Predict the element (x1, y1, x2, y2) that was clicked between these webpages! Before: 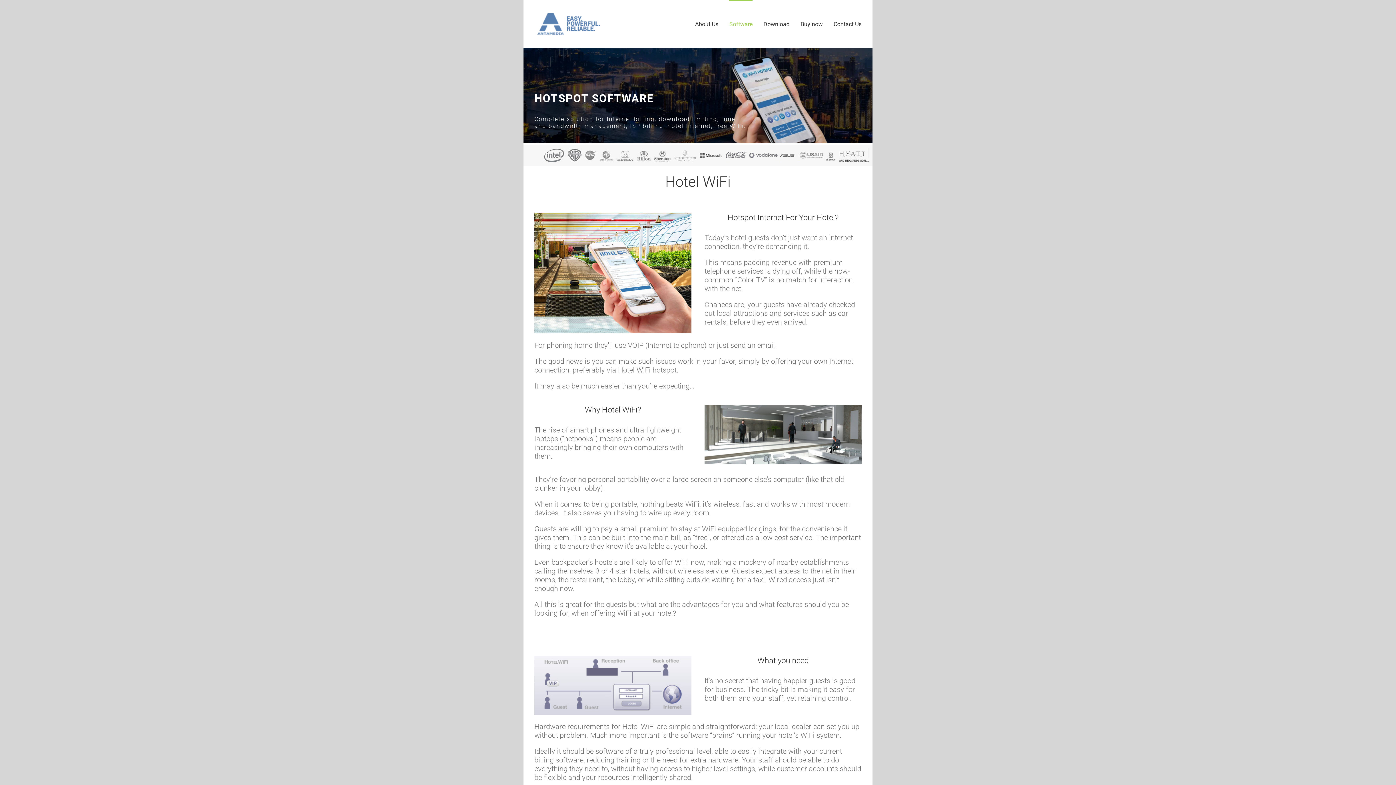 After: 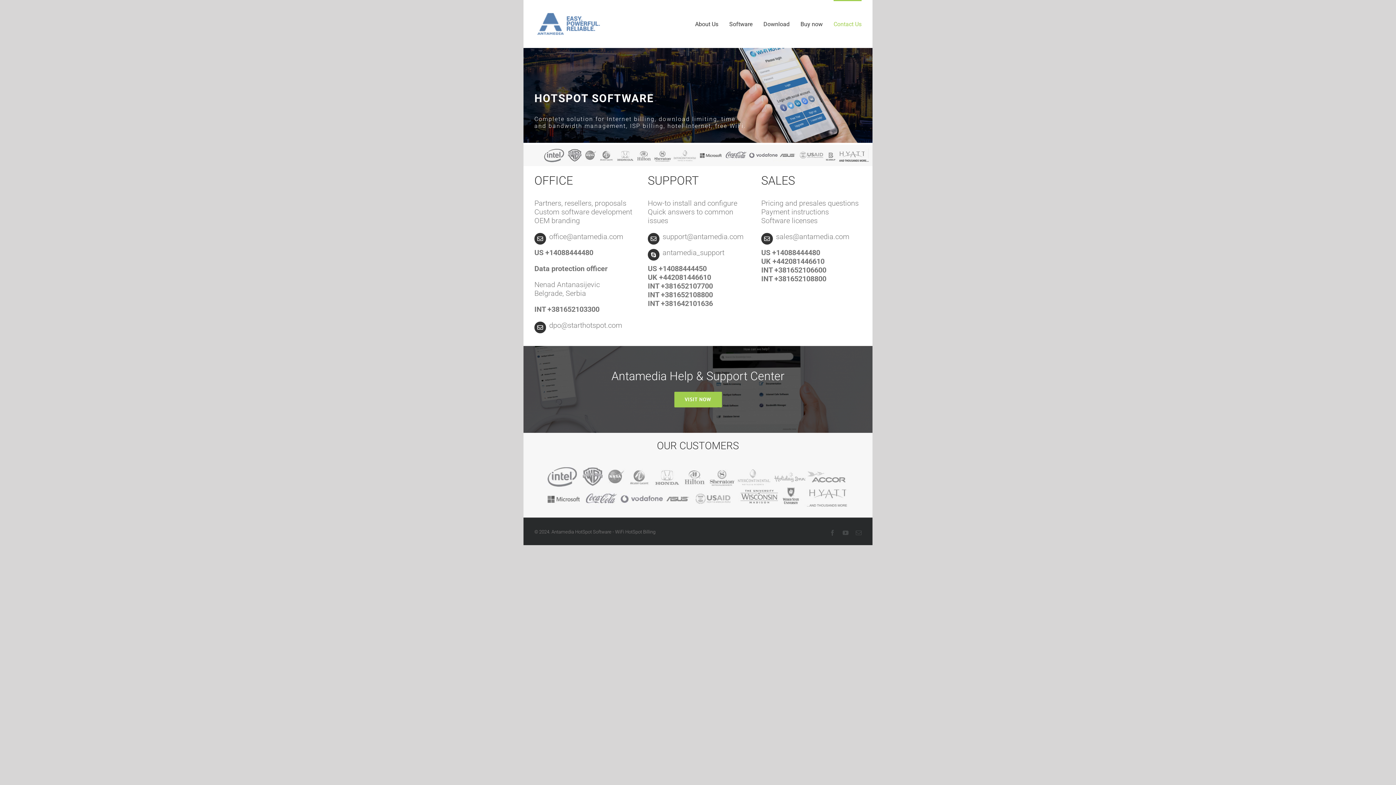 Action: bbox: (833, 0, 861, 47) label: Contact Us